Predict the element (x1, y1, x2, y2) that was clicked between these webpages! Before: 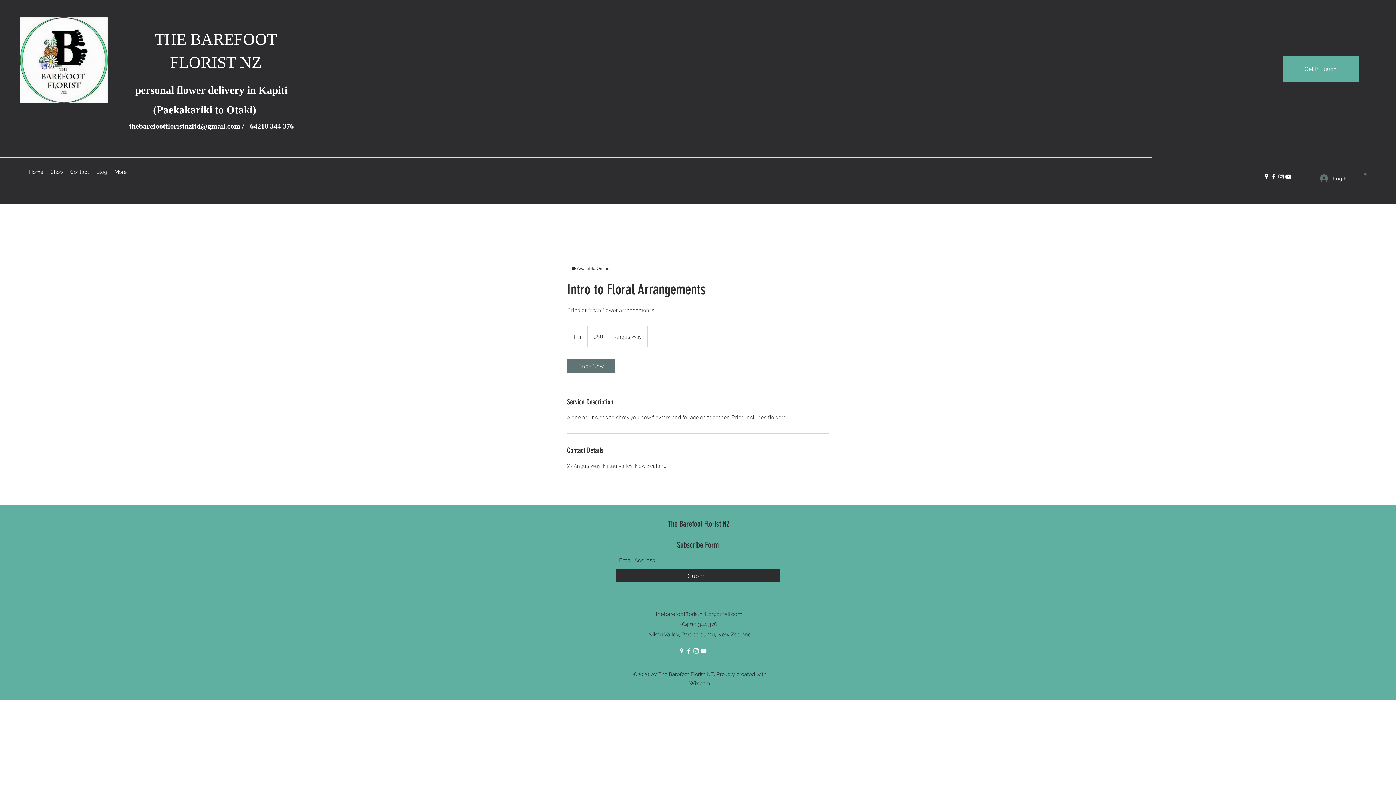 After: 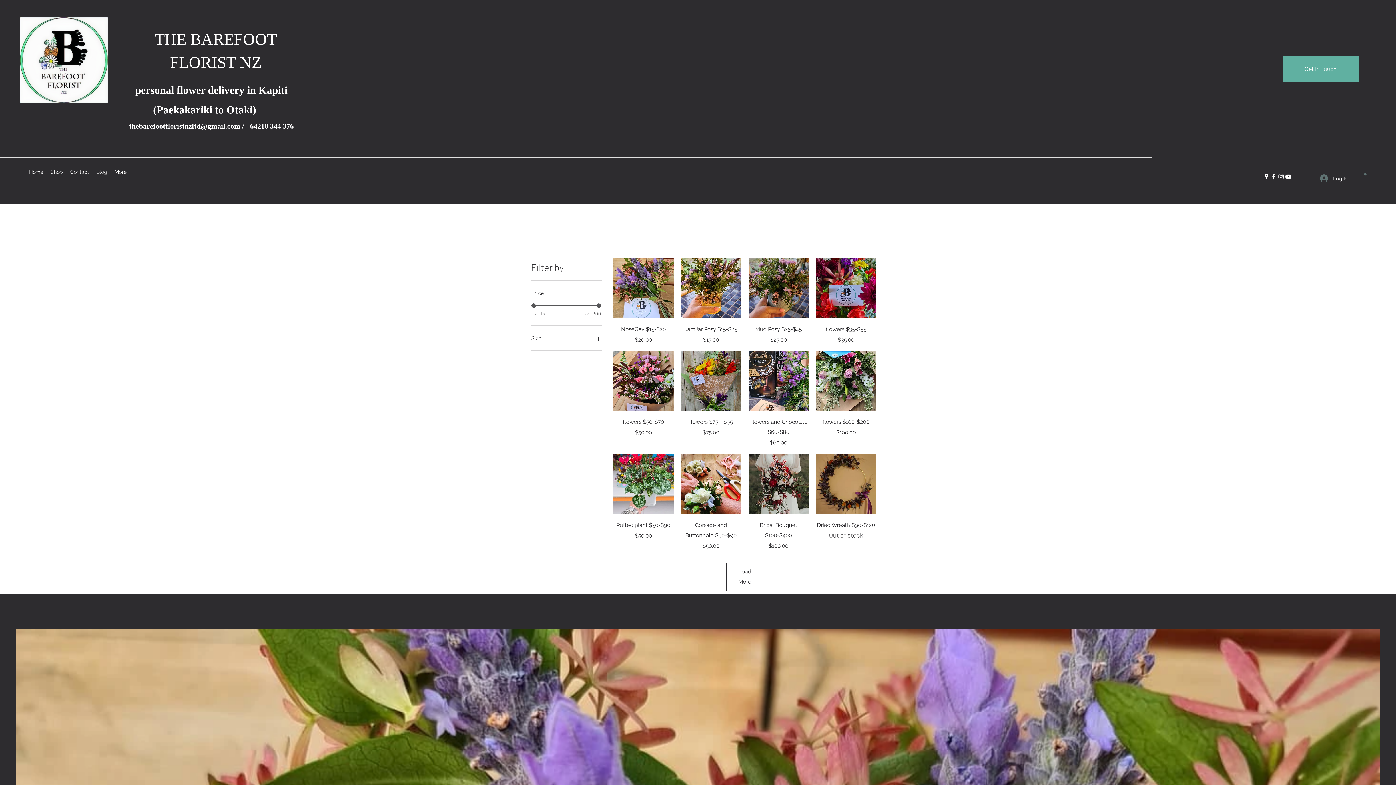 Action: label: Shop bbox: (46, 166, 66, 177)